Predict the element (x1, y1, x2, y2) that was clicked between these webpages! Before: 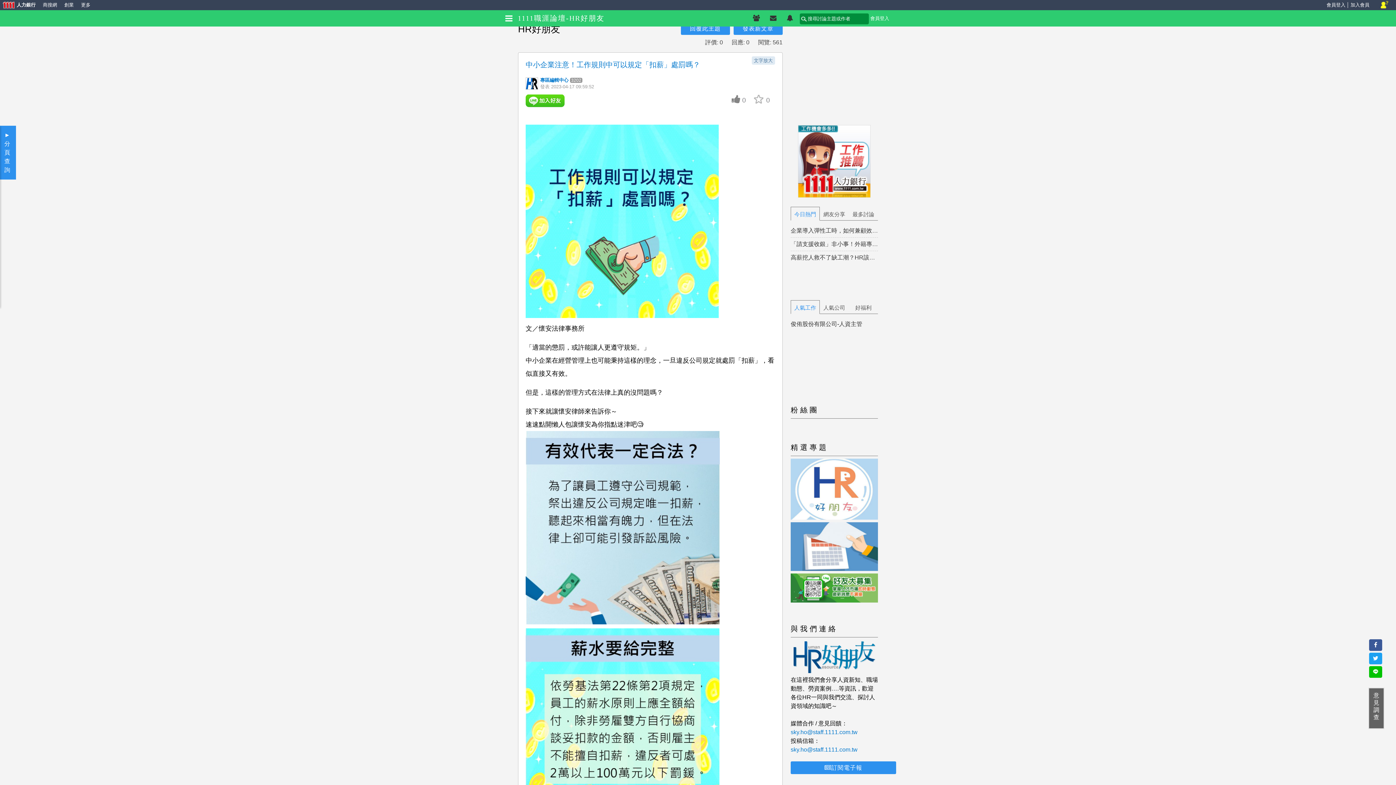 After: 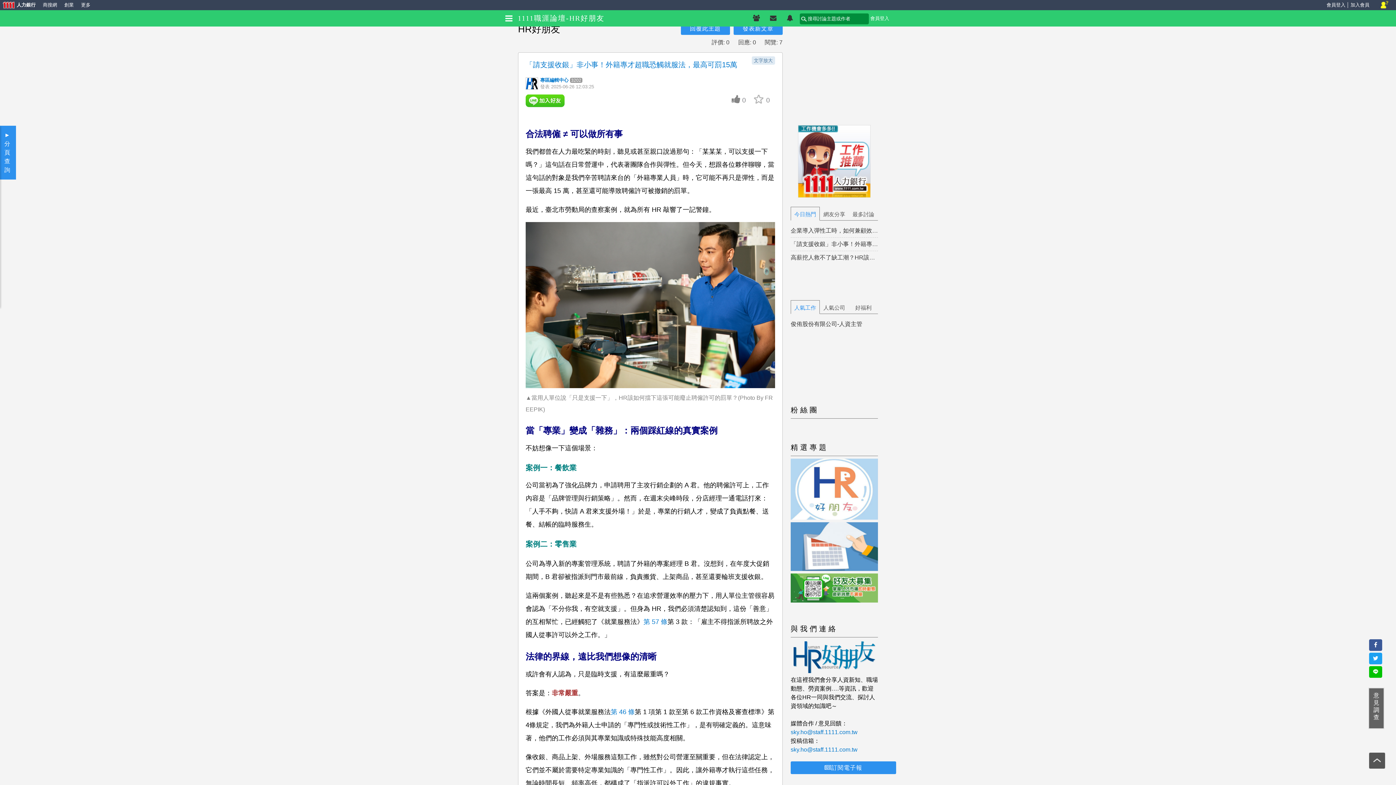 Action: bbox: (790, 237, 878, 250) label: 「請支援收銀」非小事！外籍專才超職恐觸就服法，最高可罰15萬